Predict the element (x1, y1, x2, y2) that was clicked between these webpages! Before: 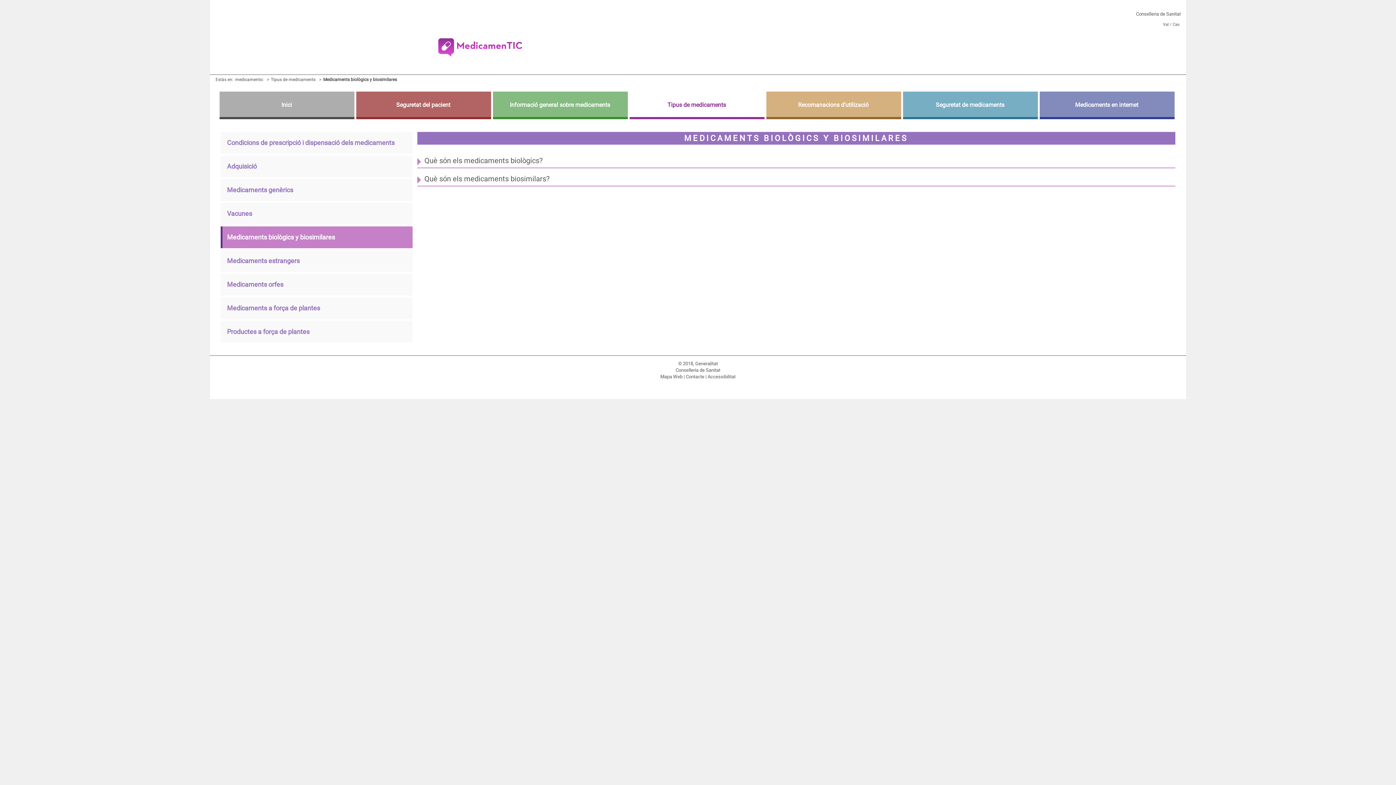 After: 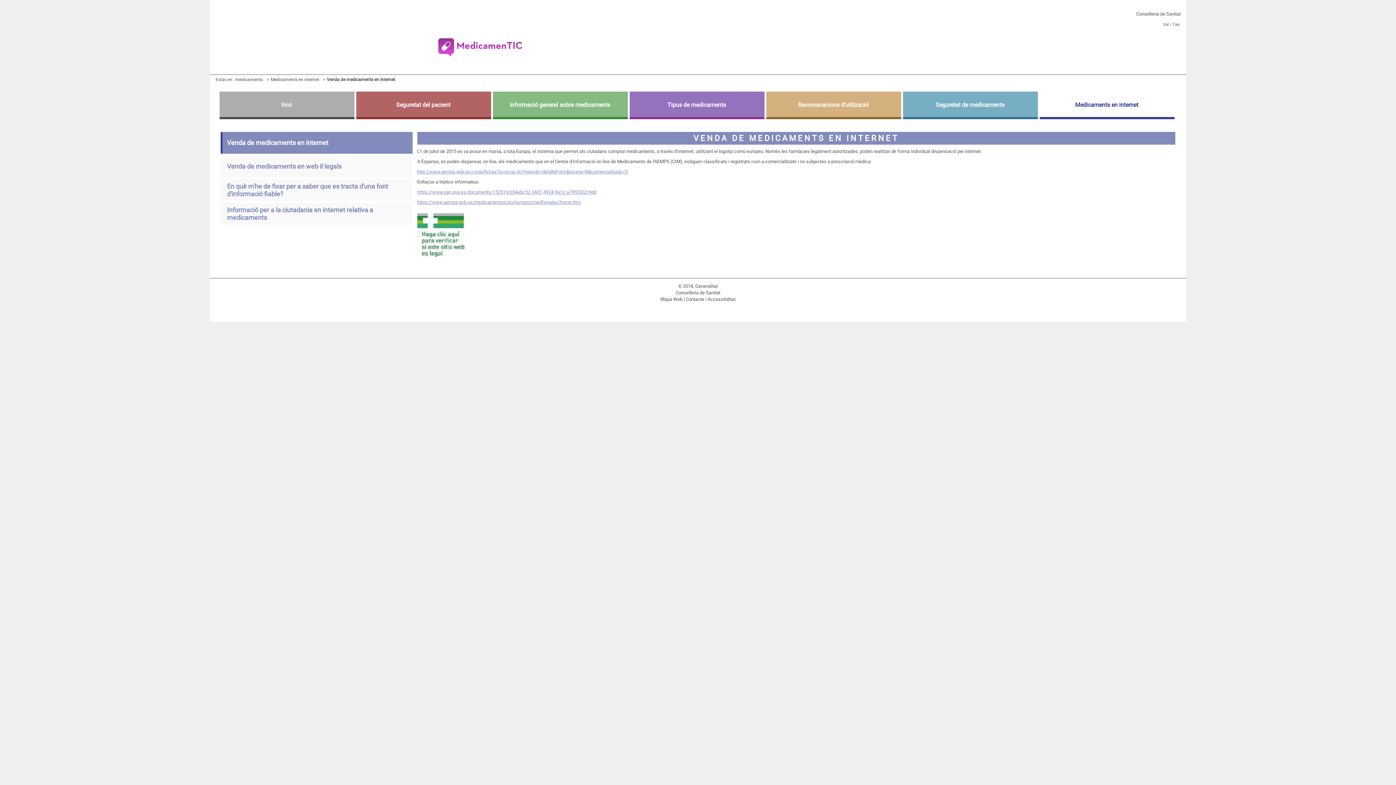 Action: label: Medicaments en internet bbox: (1039, 91, 1174, 117)